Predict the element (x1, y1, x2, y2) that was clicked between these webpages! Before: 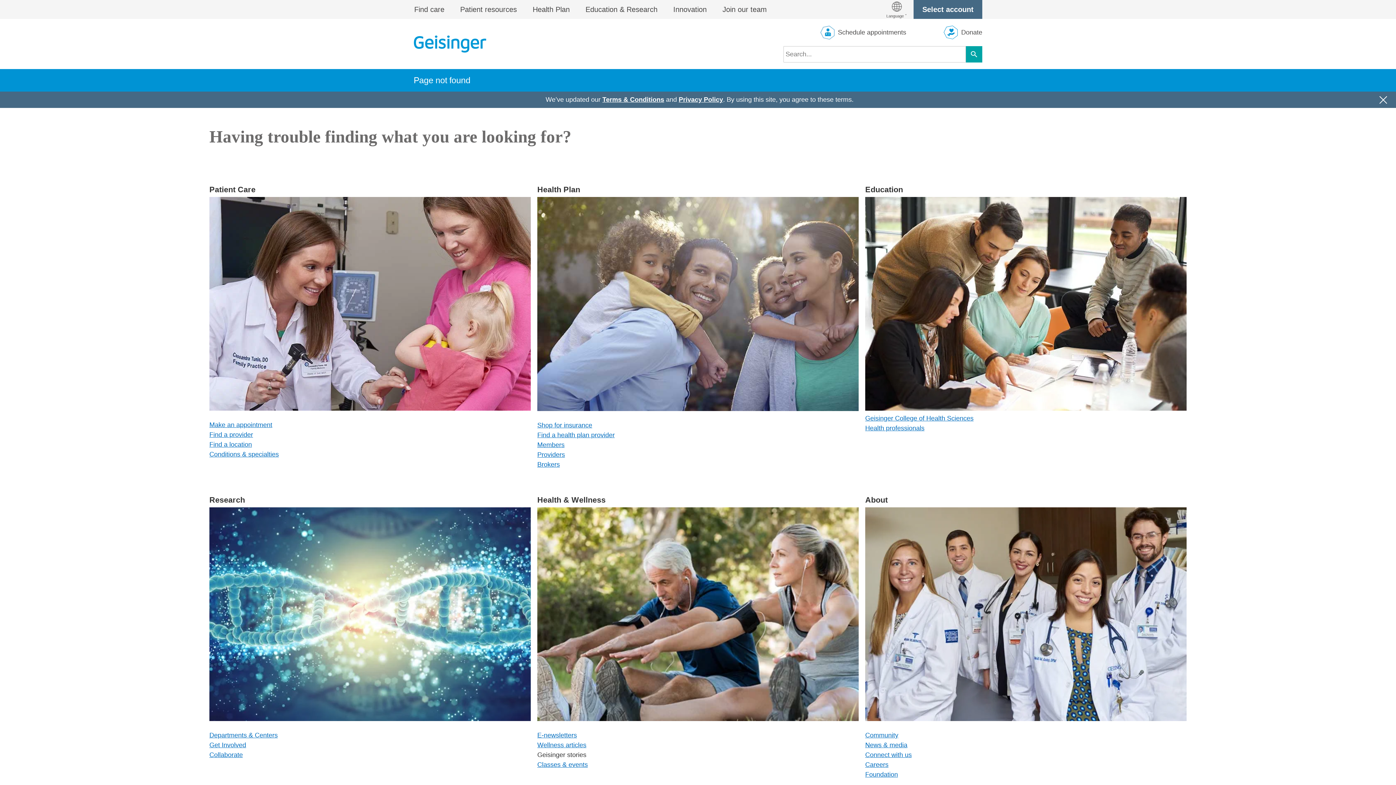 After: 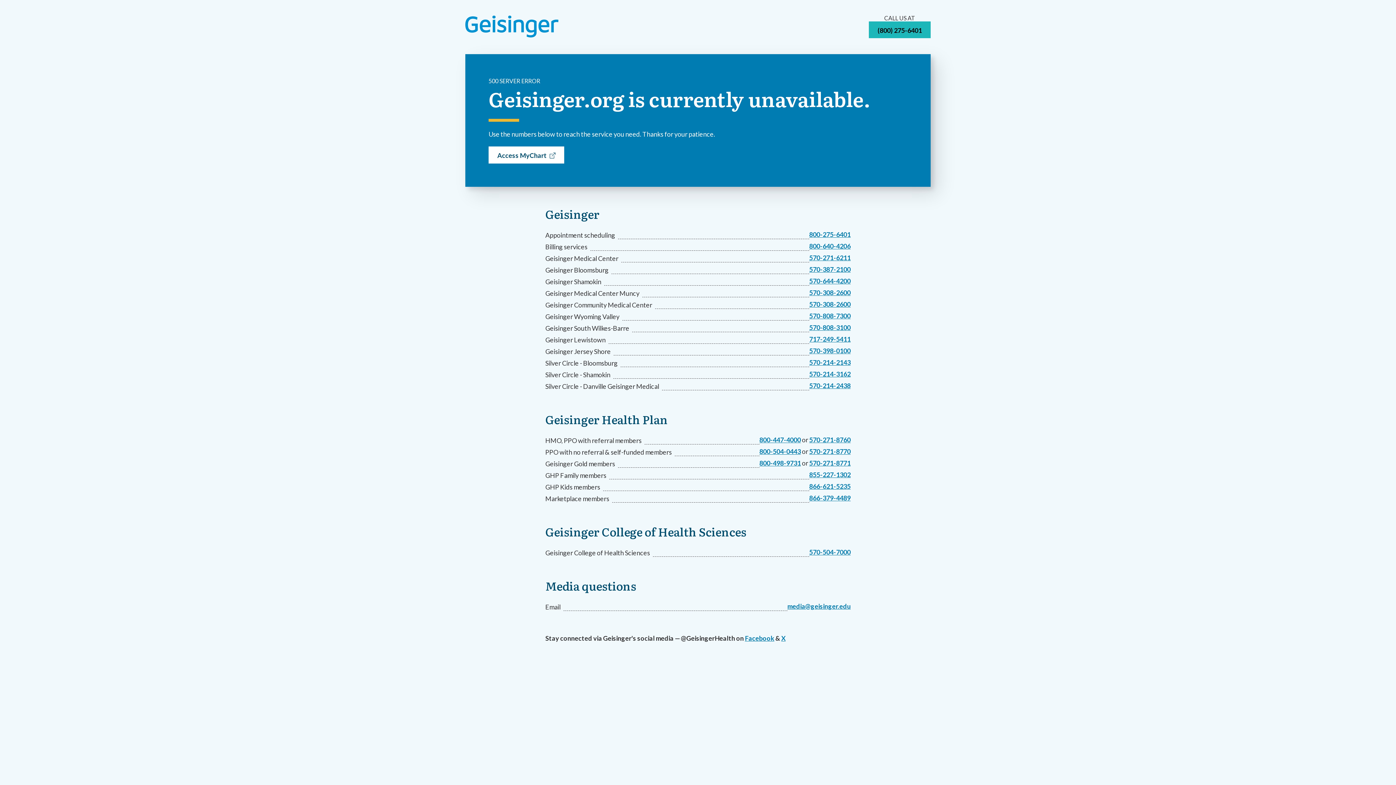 Action: label: Providers bbox: (537, 451, 565, 458)